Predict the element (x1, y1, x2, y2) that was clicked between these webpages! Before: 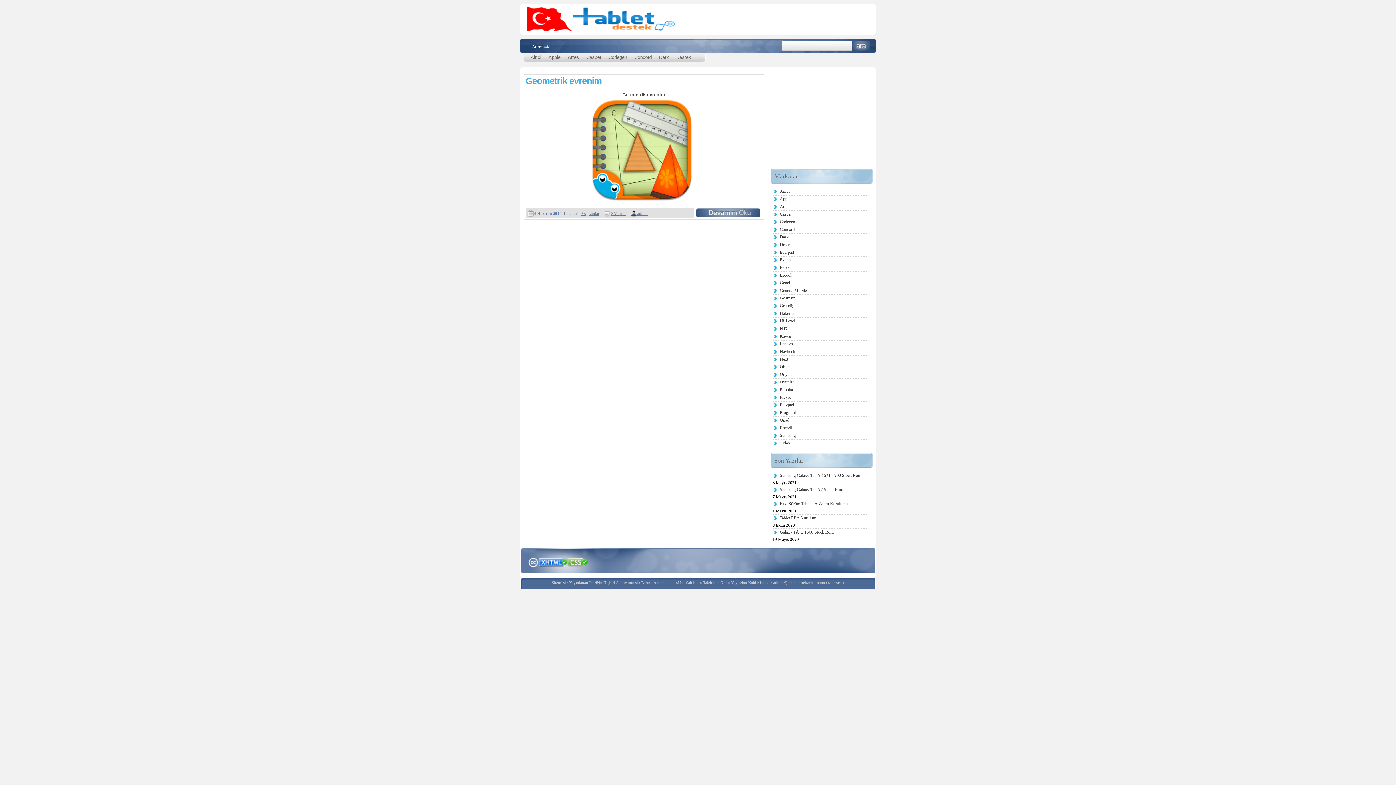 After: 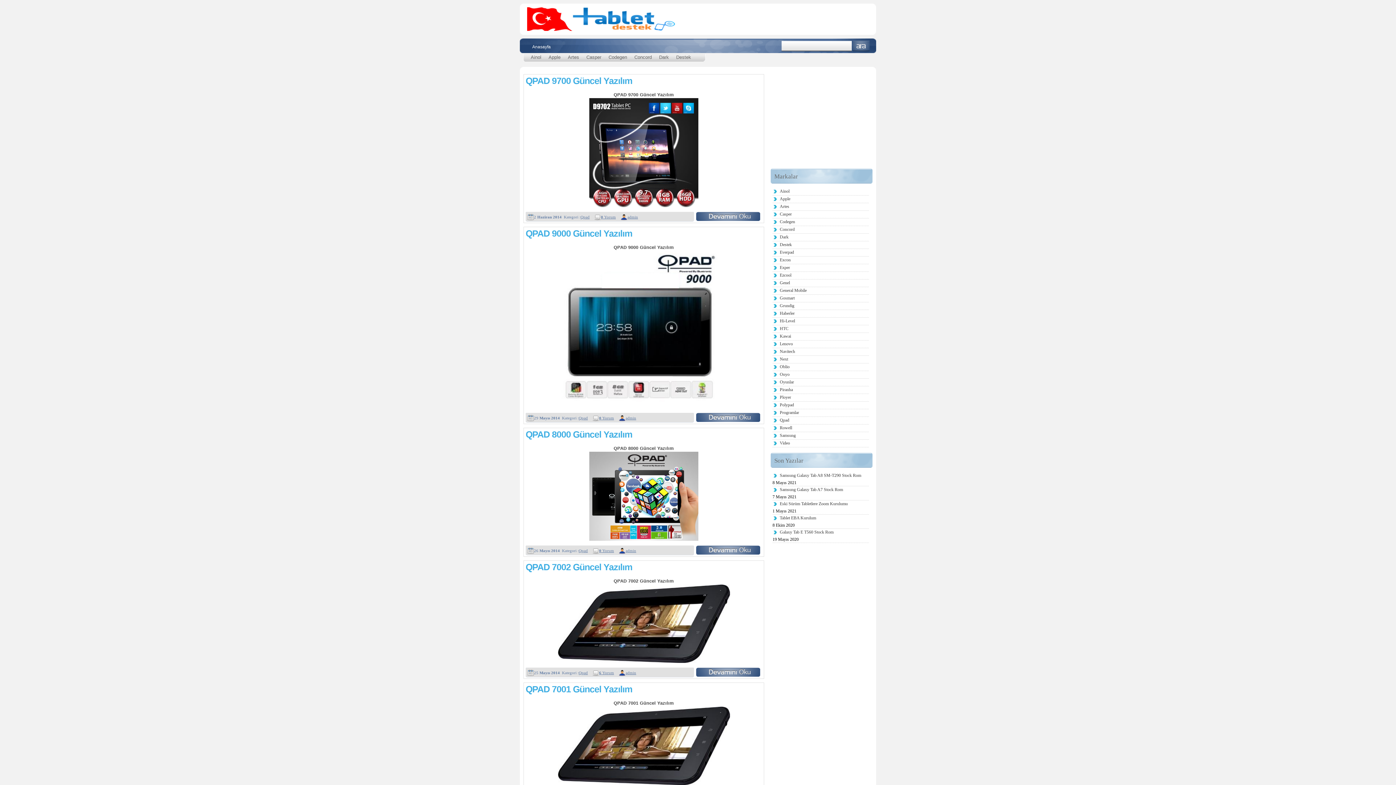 Action: bbox: (772, 417, 869, 424) label: Qpad